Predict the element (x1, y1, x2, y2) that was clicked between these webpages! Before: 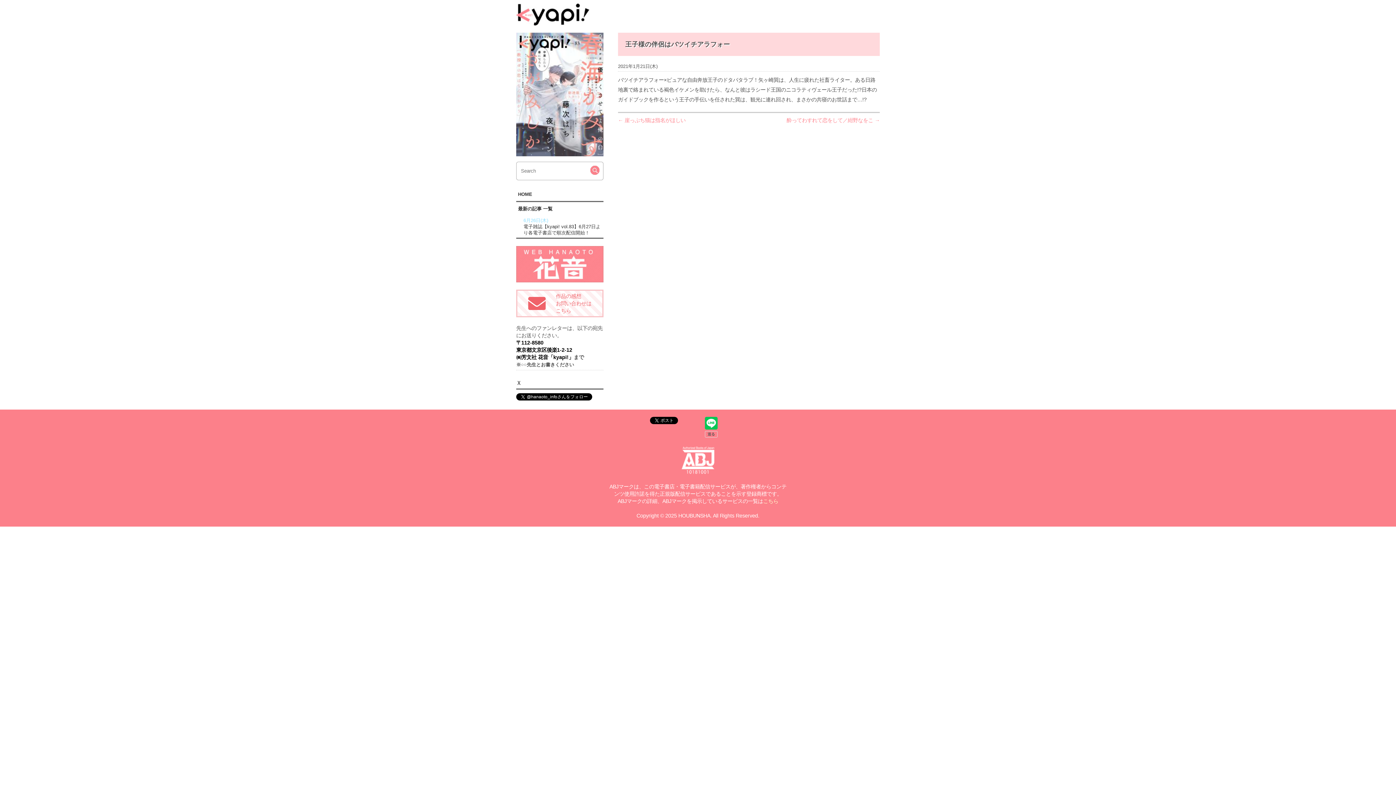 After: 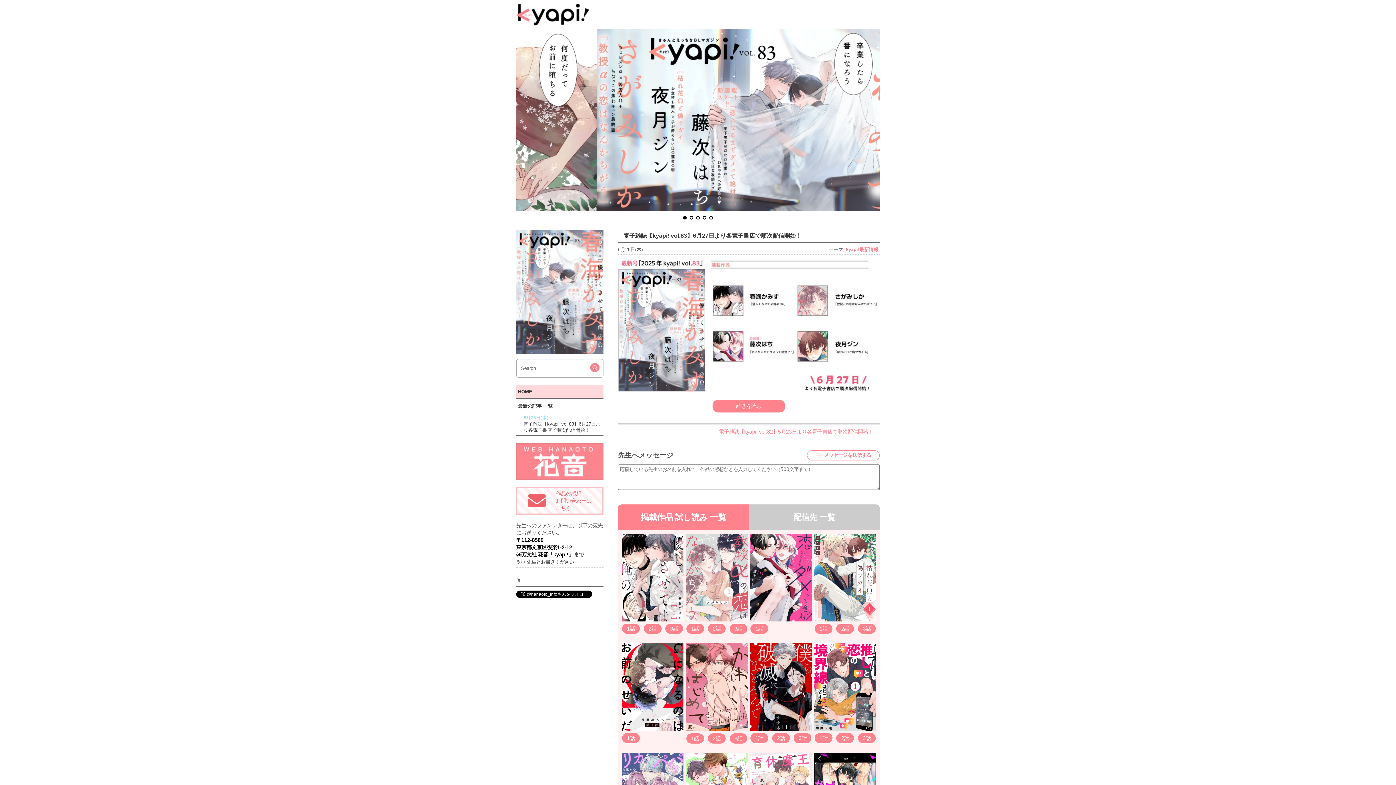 Action: label: HOME bbox: (516, 187, 603, 201)